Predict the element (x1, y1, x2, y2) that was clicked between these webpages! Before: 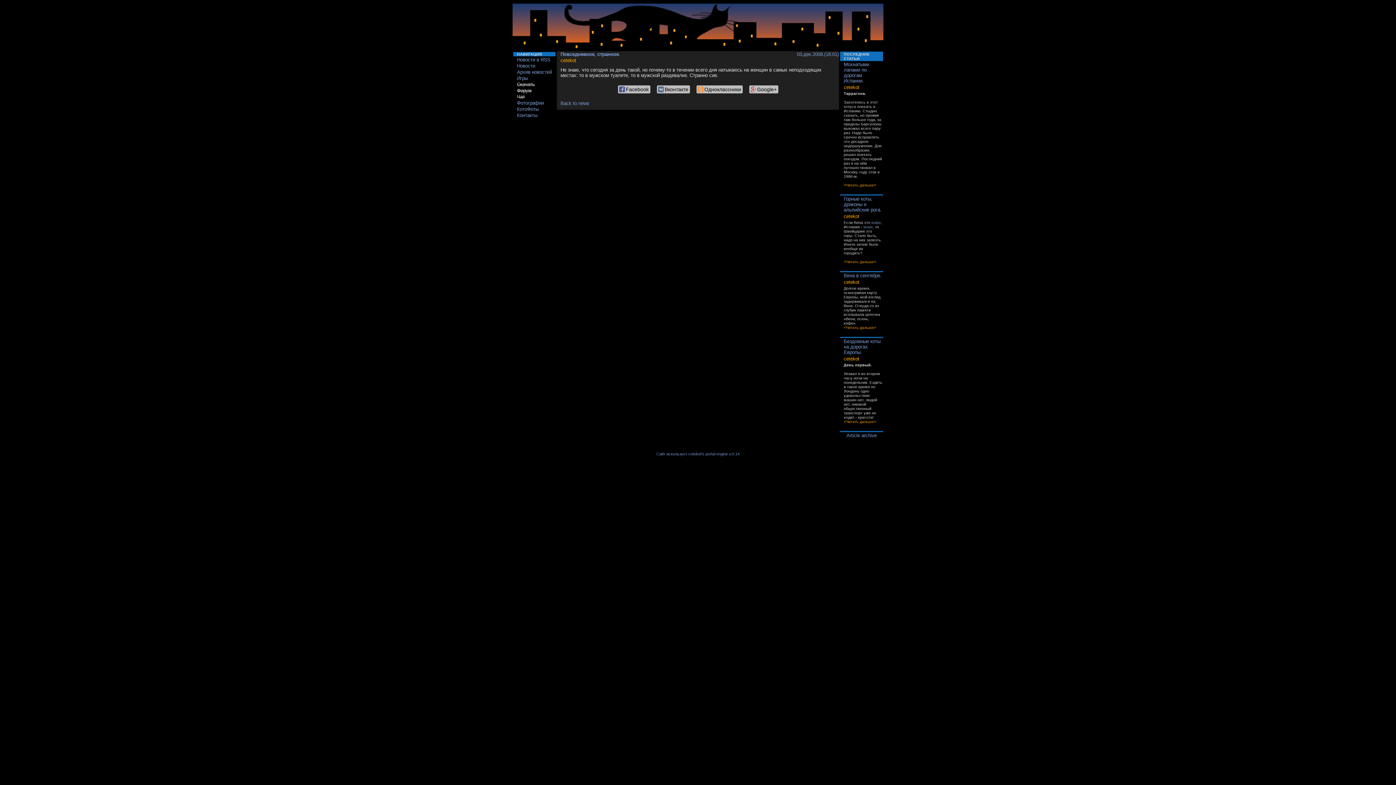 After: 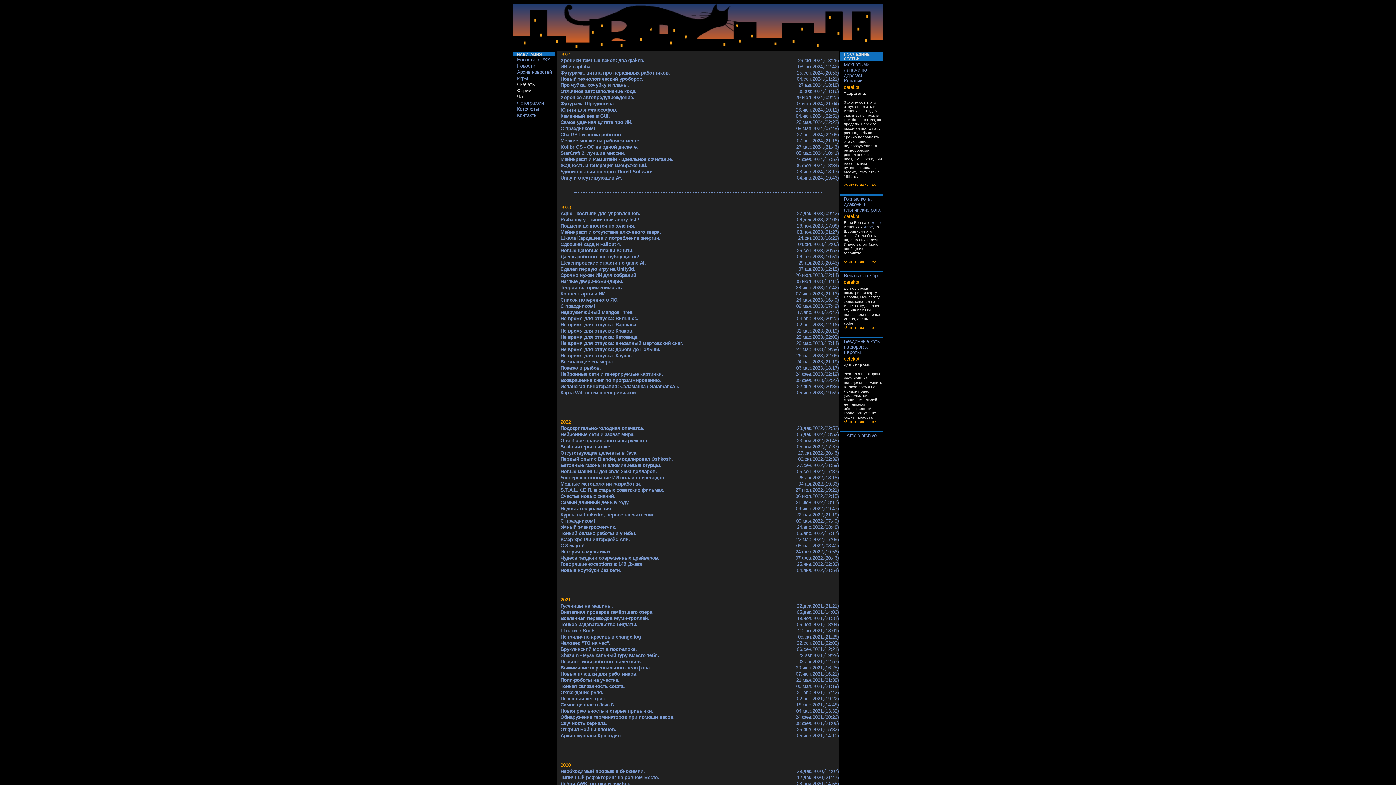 Action: label: Архив новостей bbox: (517, 69, 552, 74)